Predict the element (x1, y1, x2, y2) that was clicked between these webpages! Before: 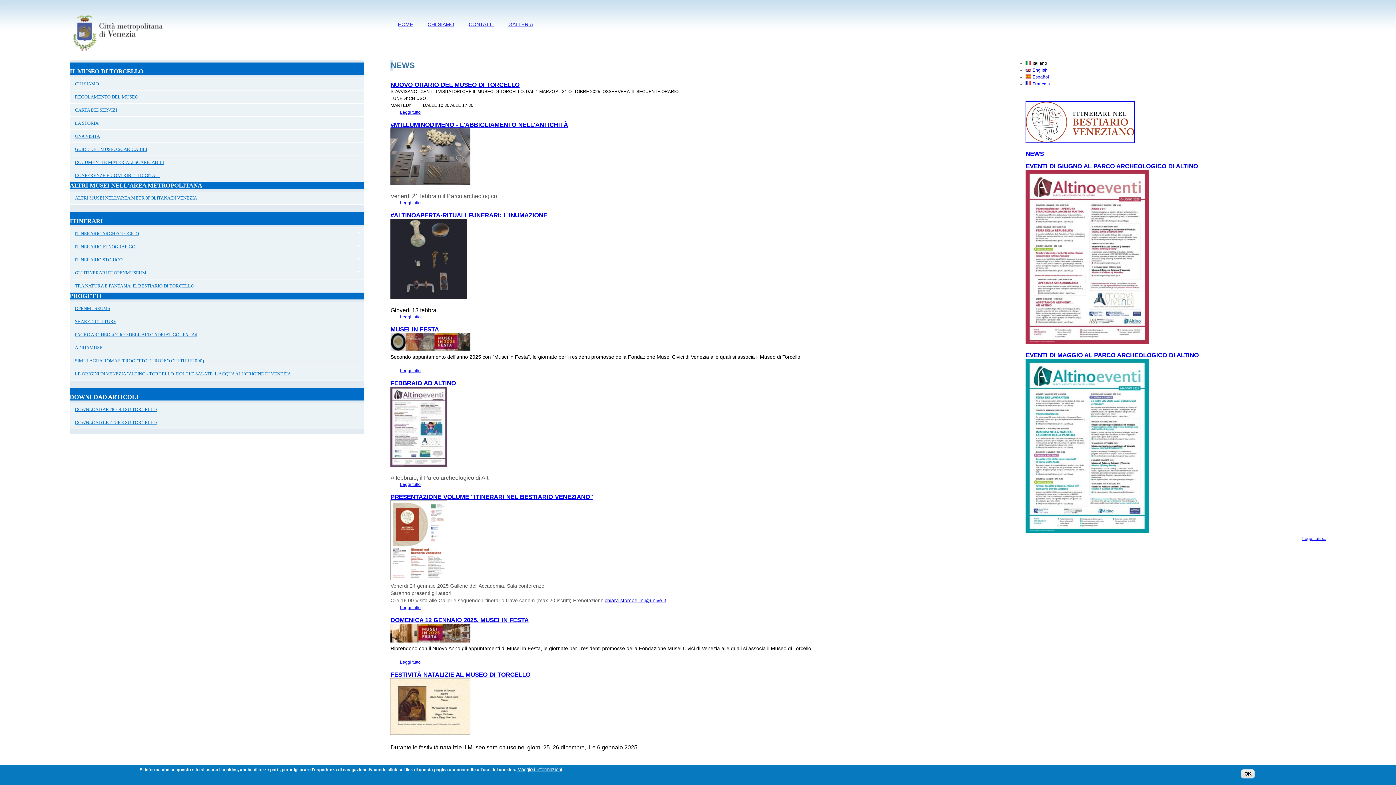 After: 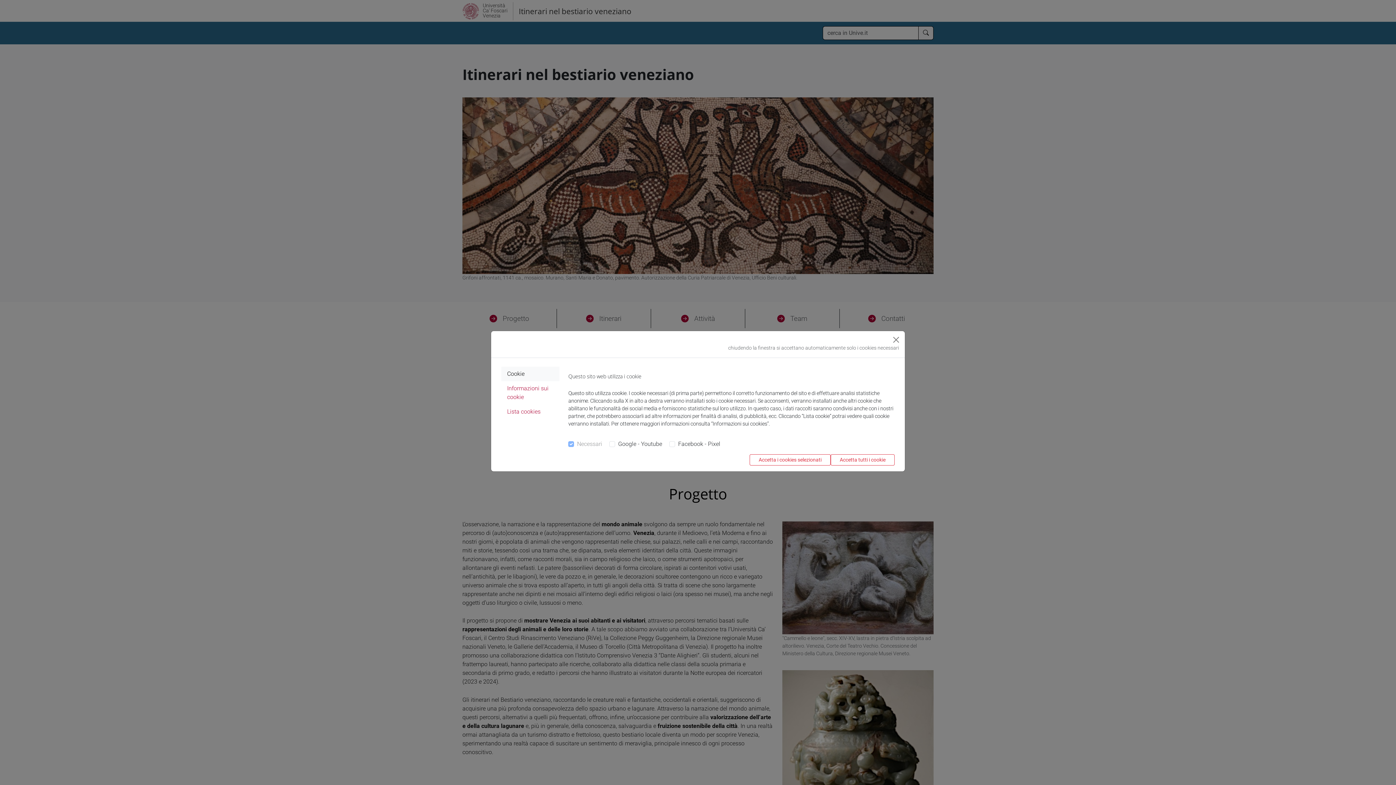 Action: bbox: (1025, 138, 1135, 144)